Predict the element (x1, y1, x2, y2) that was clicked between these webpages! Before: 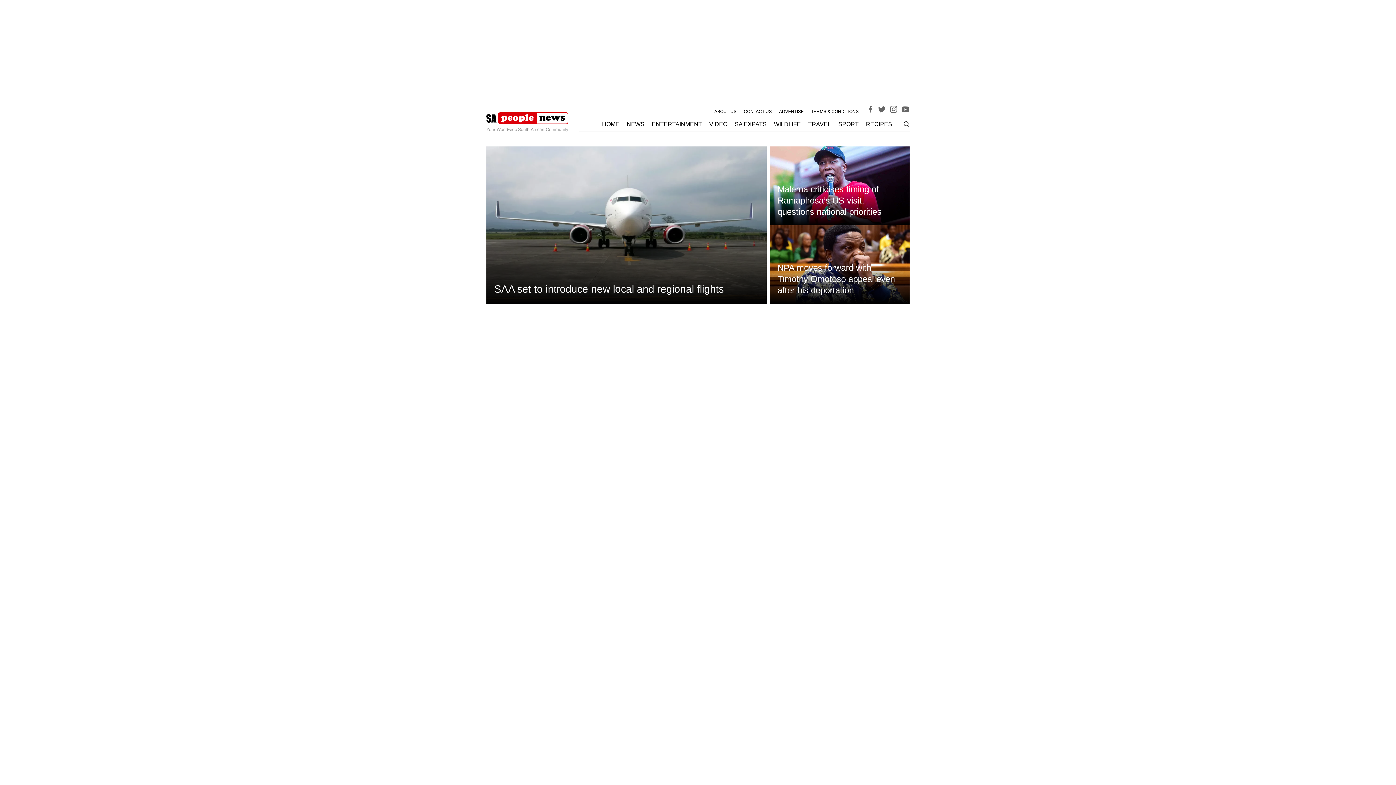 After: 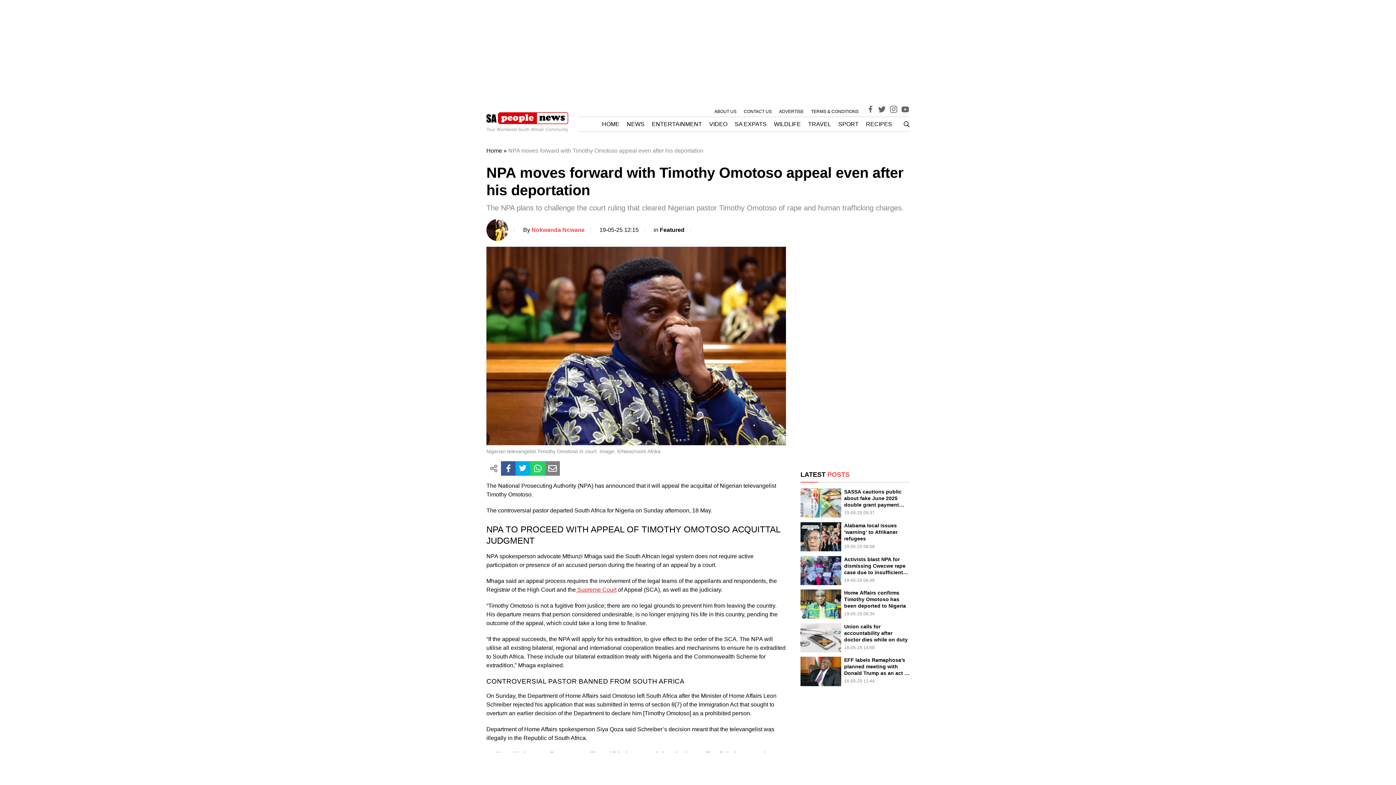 Action: bbox: (777, 262, 901, 296) label: NPA moves forward with Timothy Omotoso appeal even after his deportation